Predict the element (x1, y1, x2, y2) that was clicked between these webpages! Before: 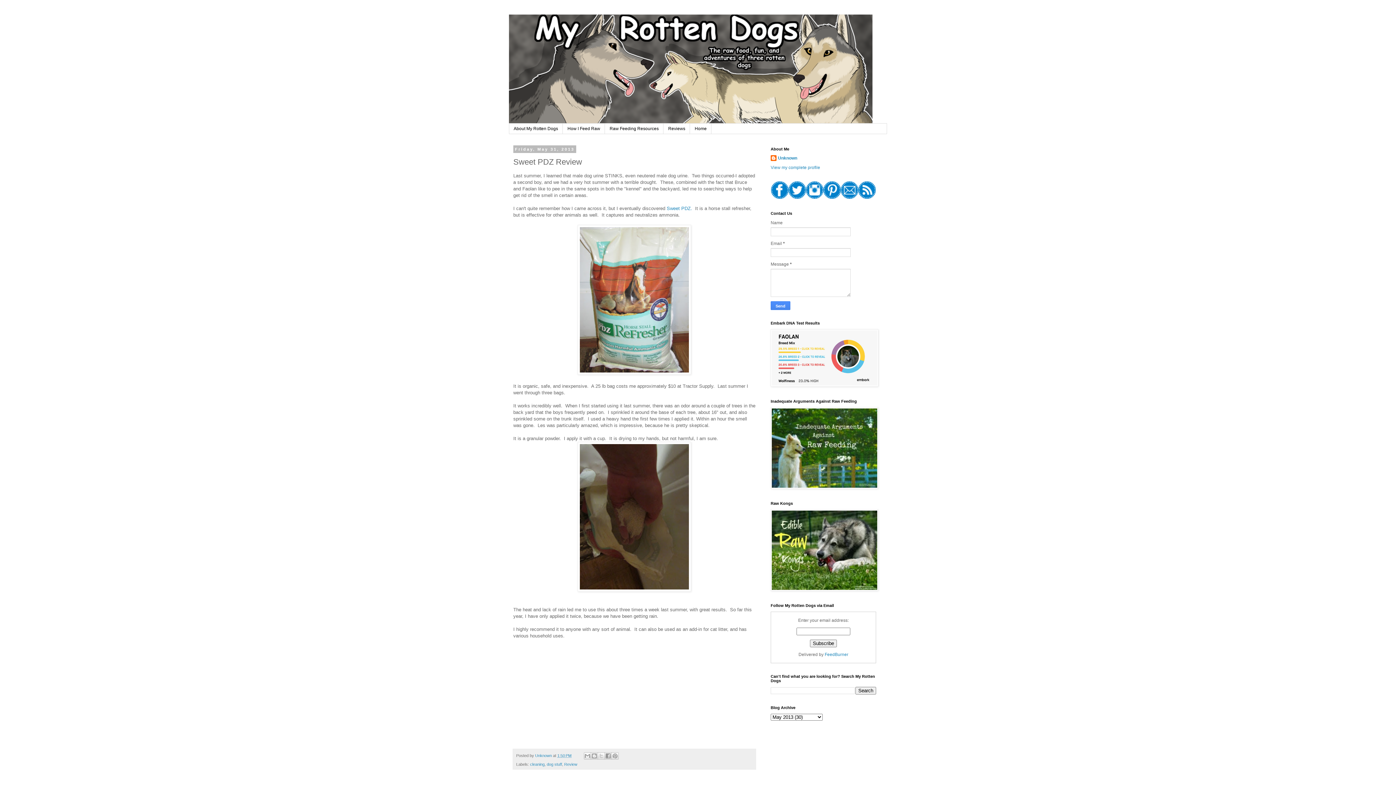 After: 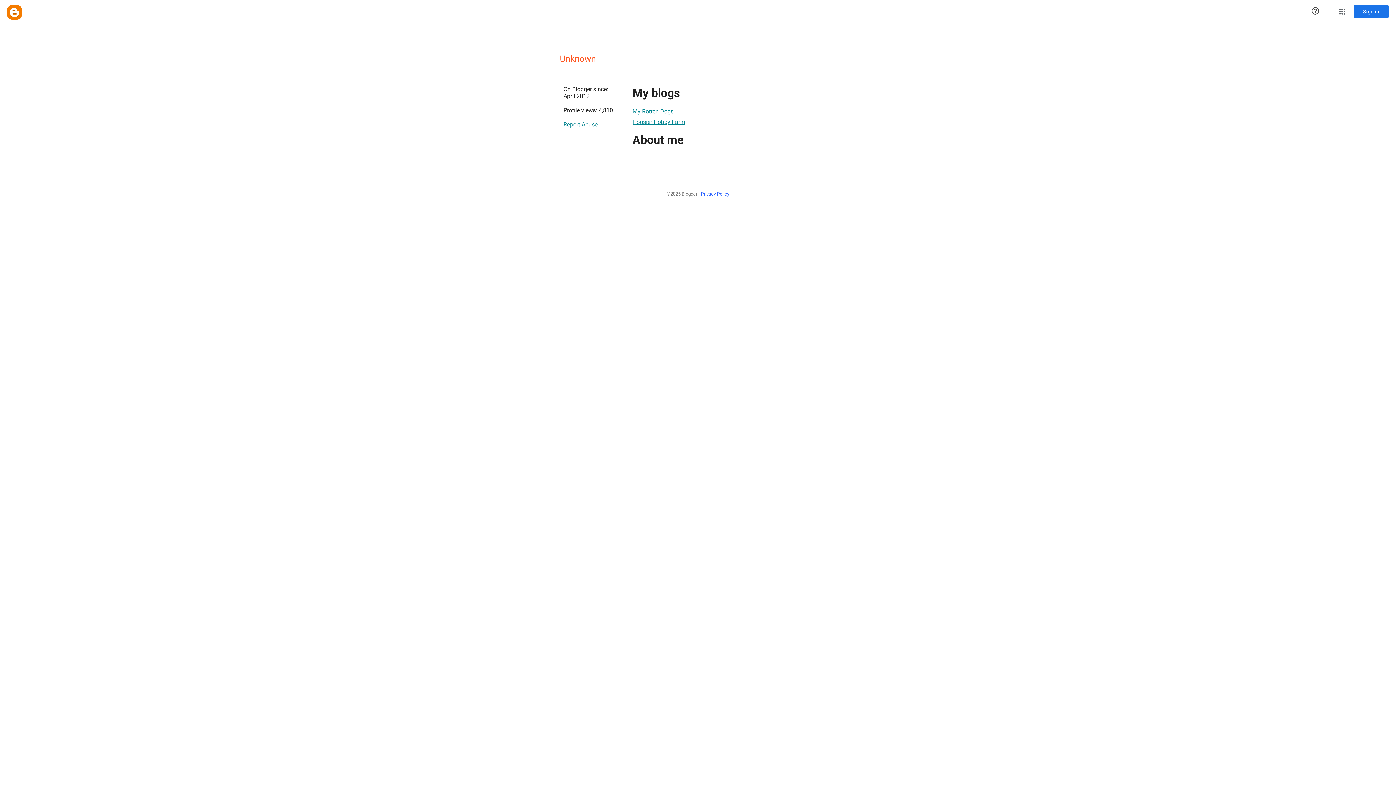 Action: label: Unknown bbox: (770, 155, 797, 162)